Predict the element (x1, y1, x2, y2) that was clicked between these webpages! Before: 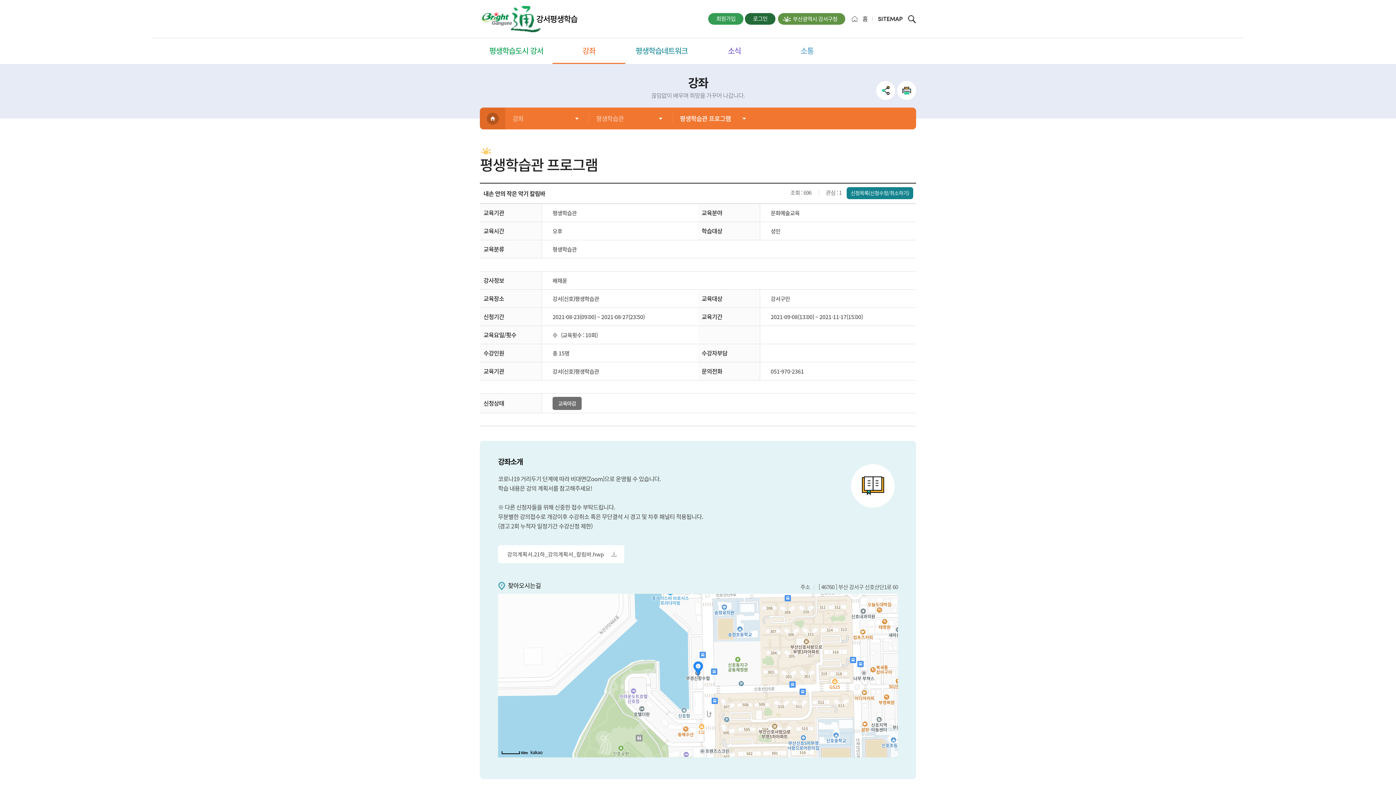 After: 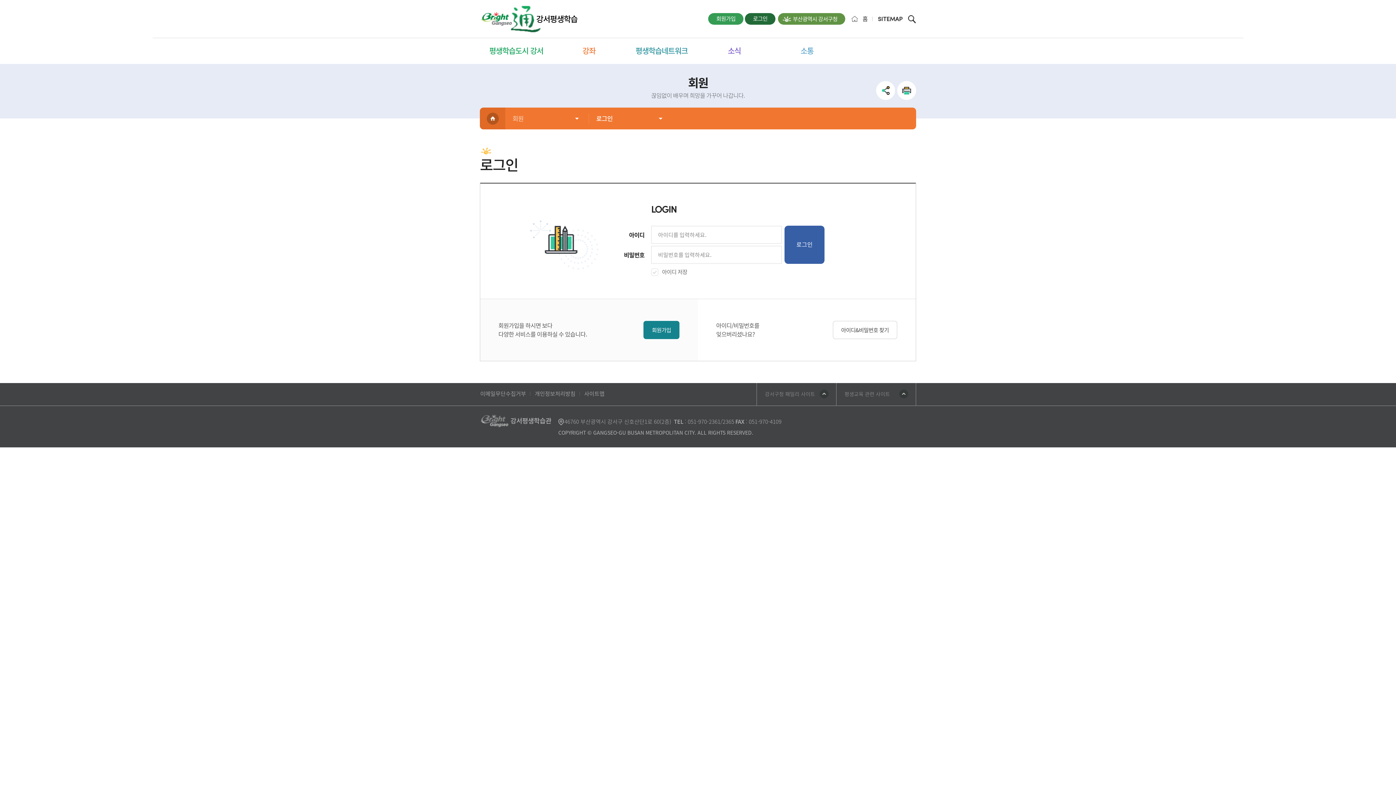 Action: bbox: (745, 13, 775, 24) label: 로그인